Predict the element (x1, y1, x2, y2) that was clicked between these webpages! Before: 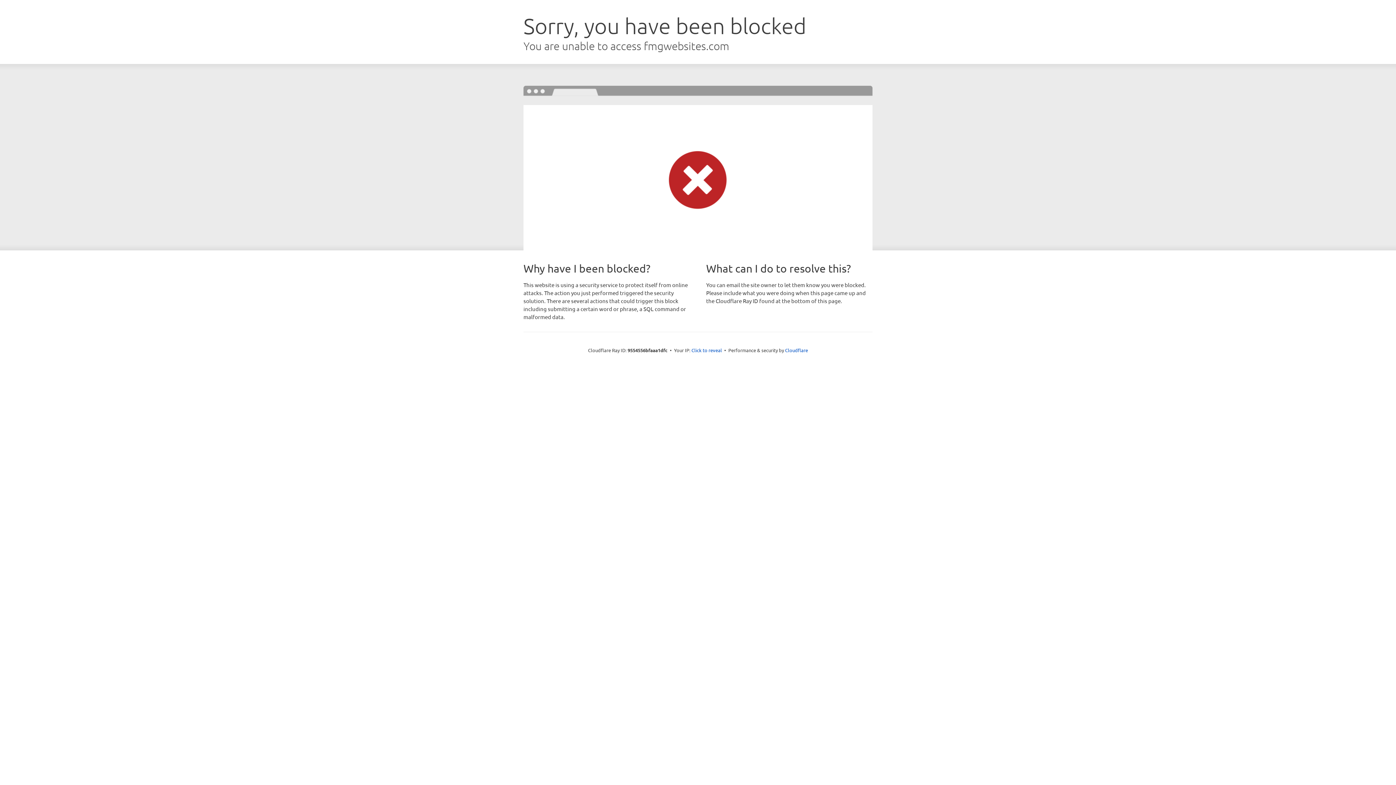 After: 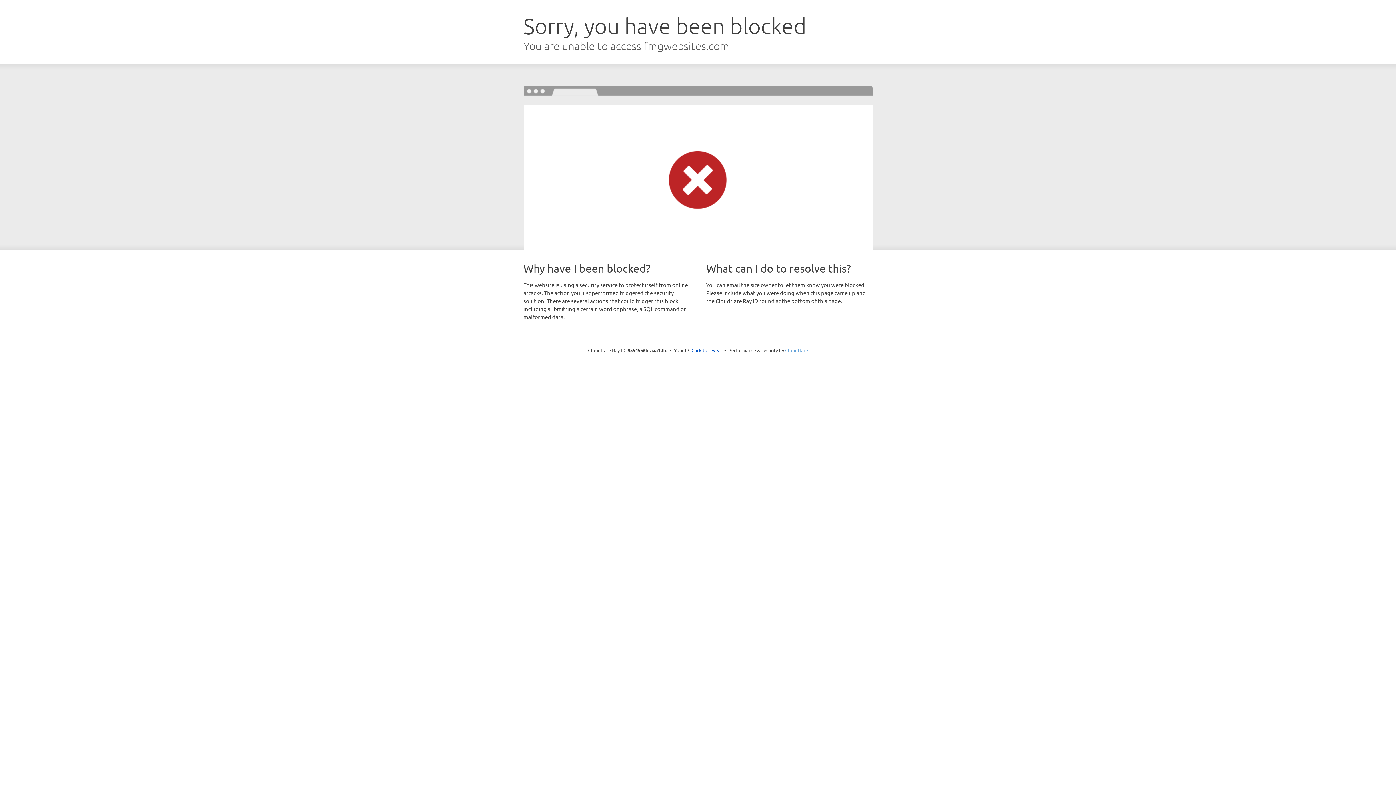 Action: label: Cloudflare bbox: (785, 347, 808, 353)